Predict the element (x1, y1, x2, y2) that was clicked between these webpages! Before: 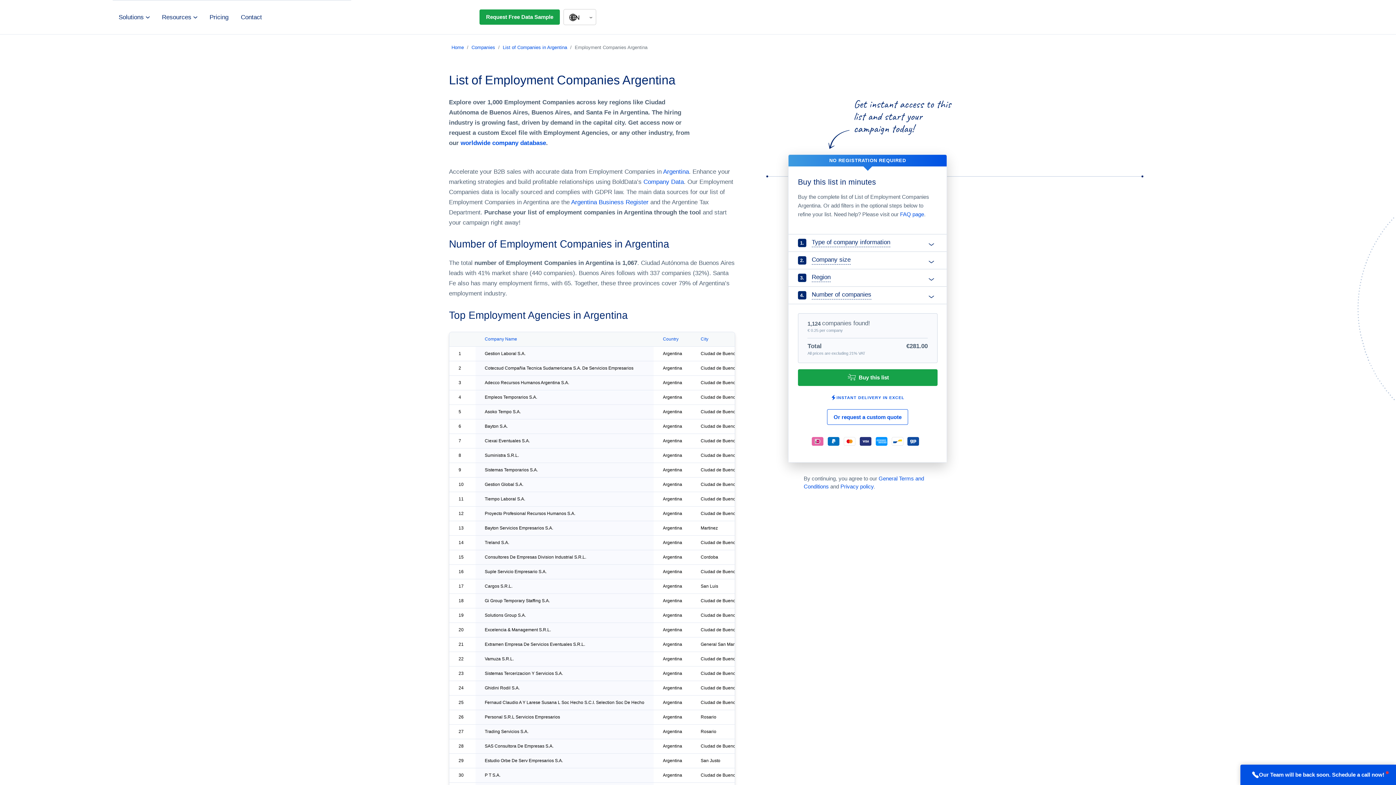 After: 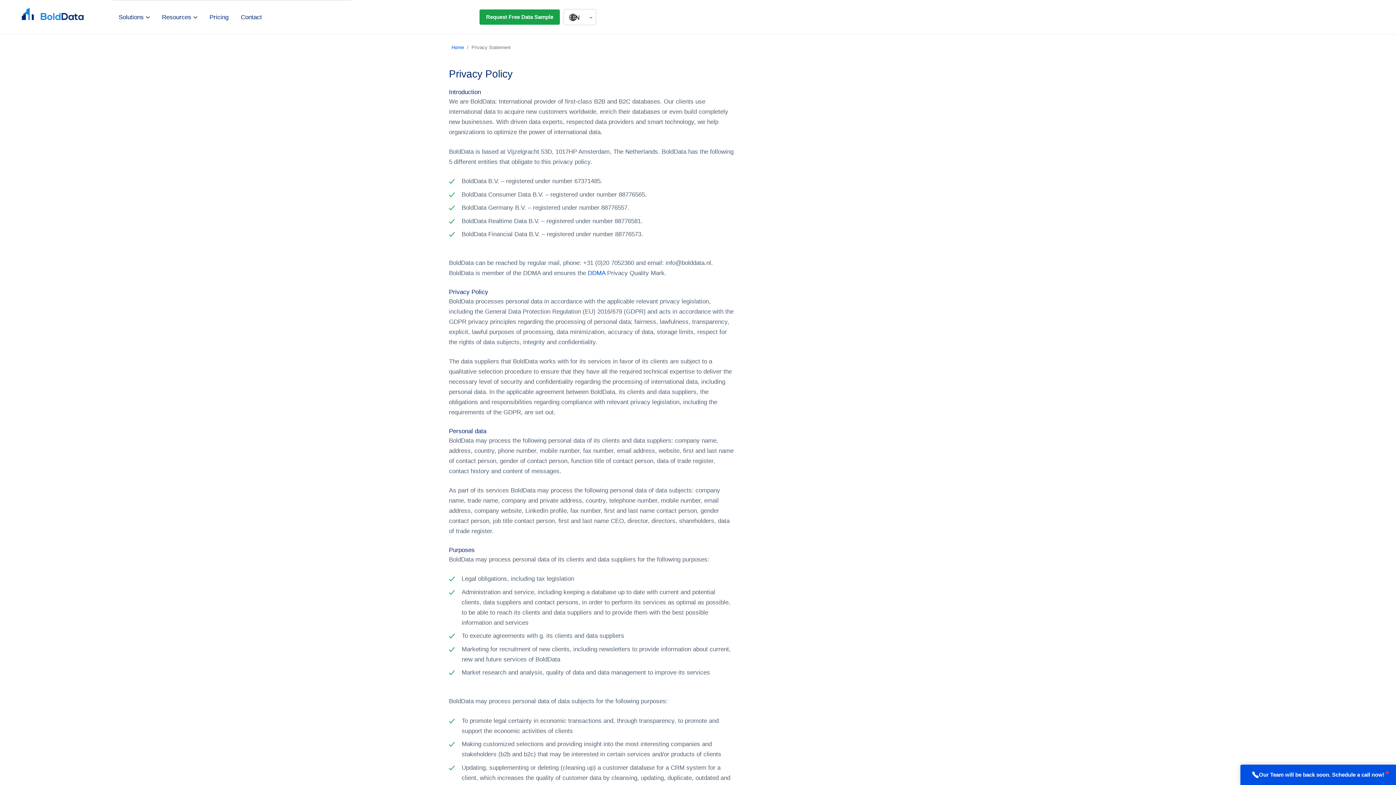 Action: bbox: (840, 472, 873, 478) label: Privacy policy